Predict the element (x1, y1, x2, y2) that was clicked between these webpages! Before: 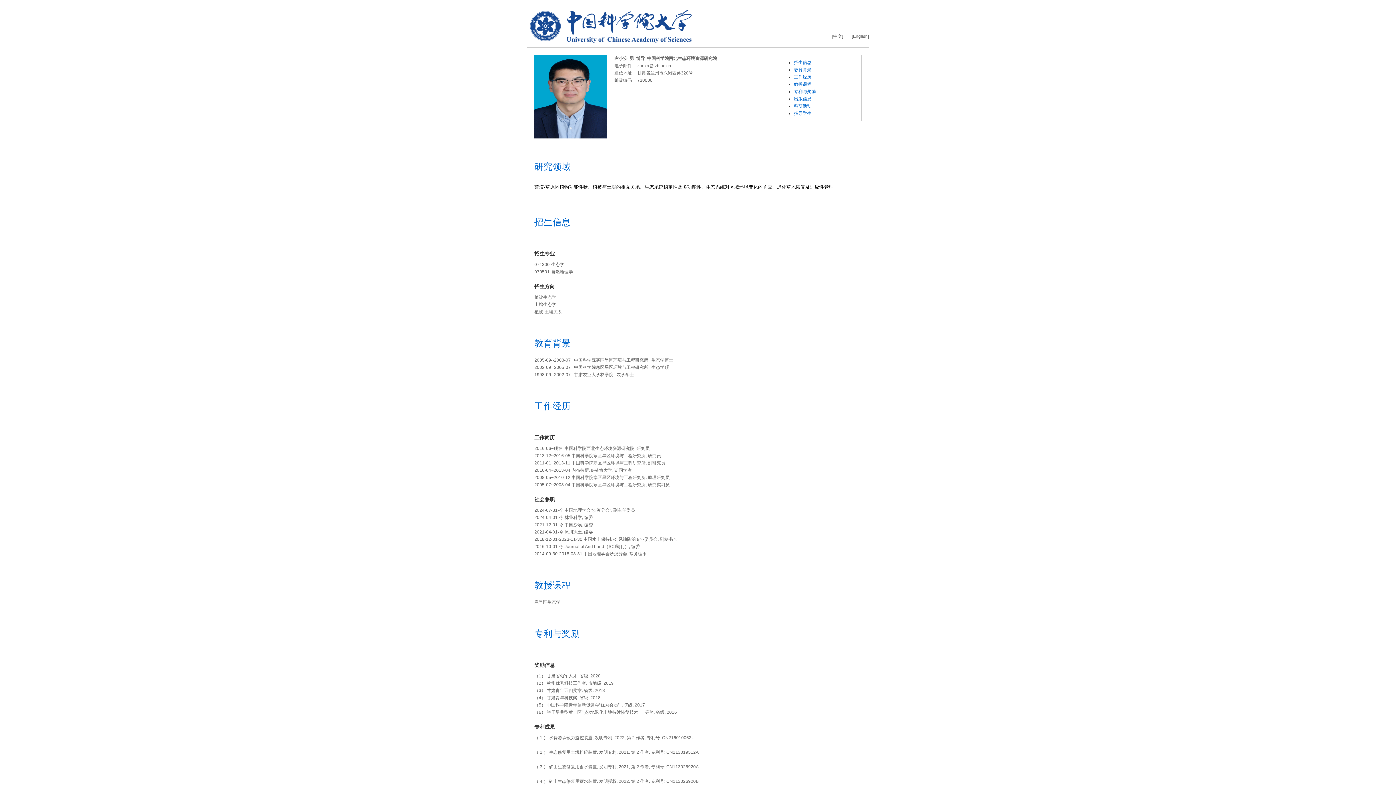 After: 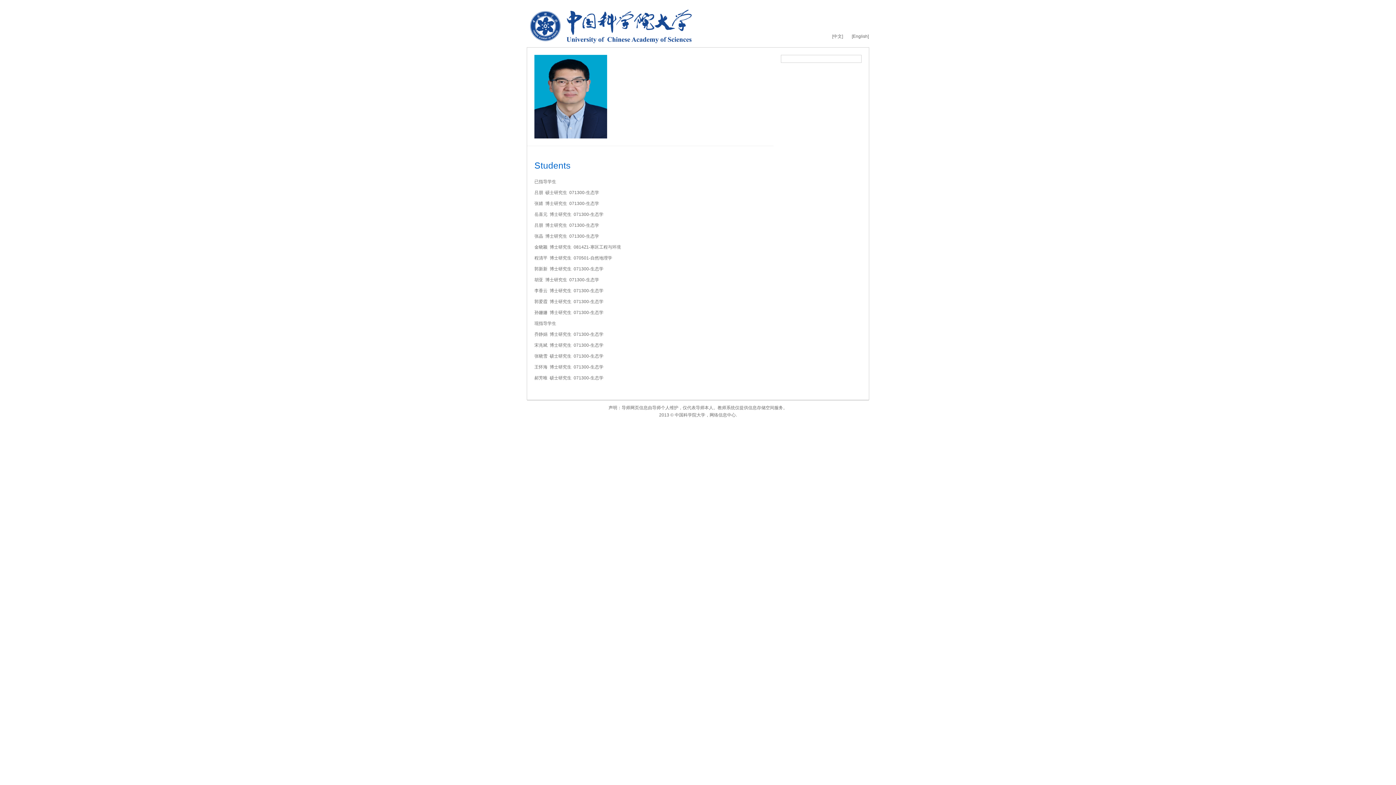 Action: label: [English] bbox: (852, 32, 869, 40)